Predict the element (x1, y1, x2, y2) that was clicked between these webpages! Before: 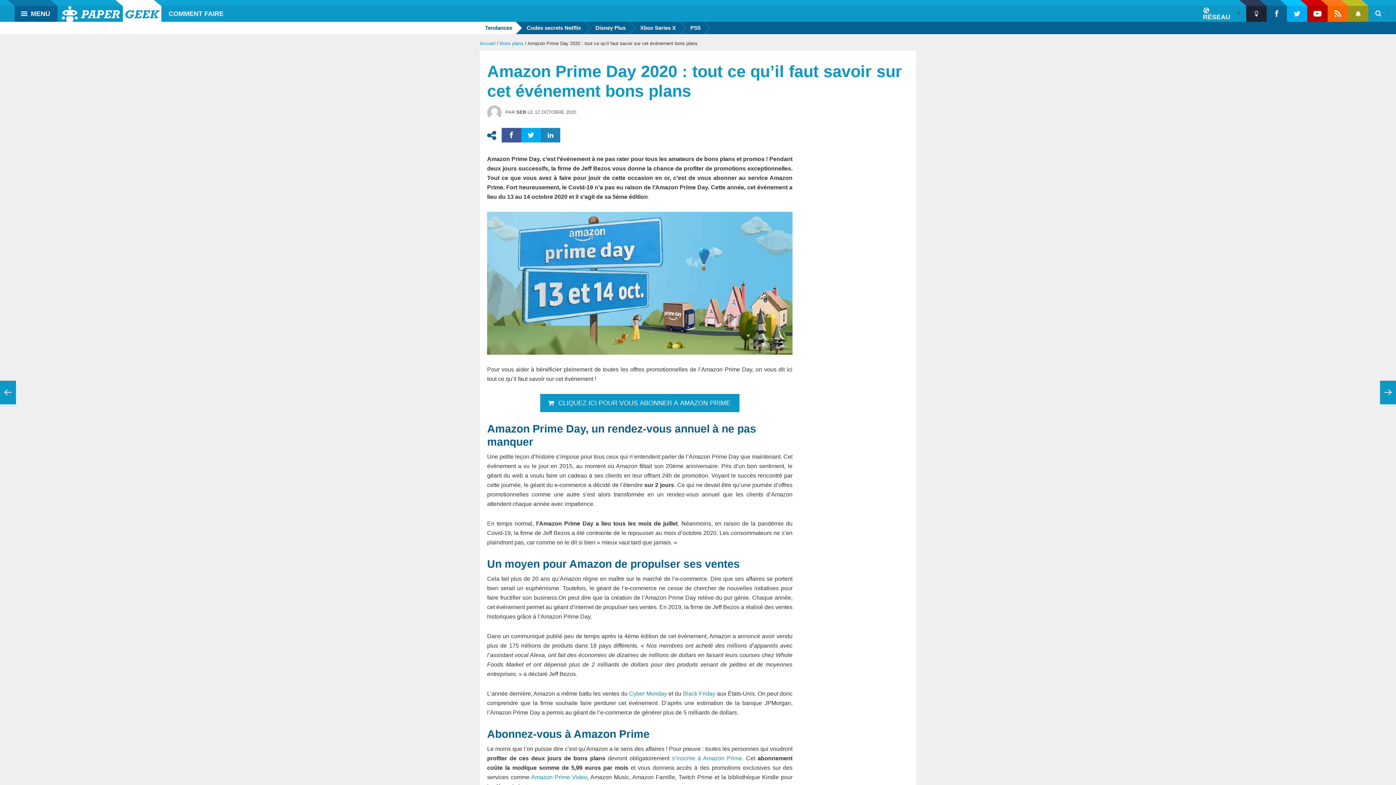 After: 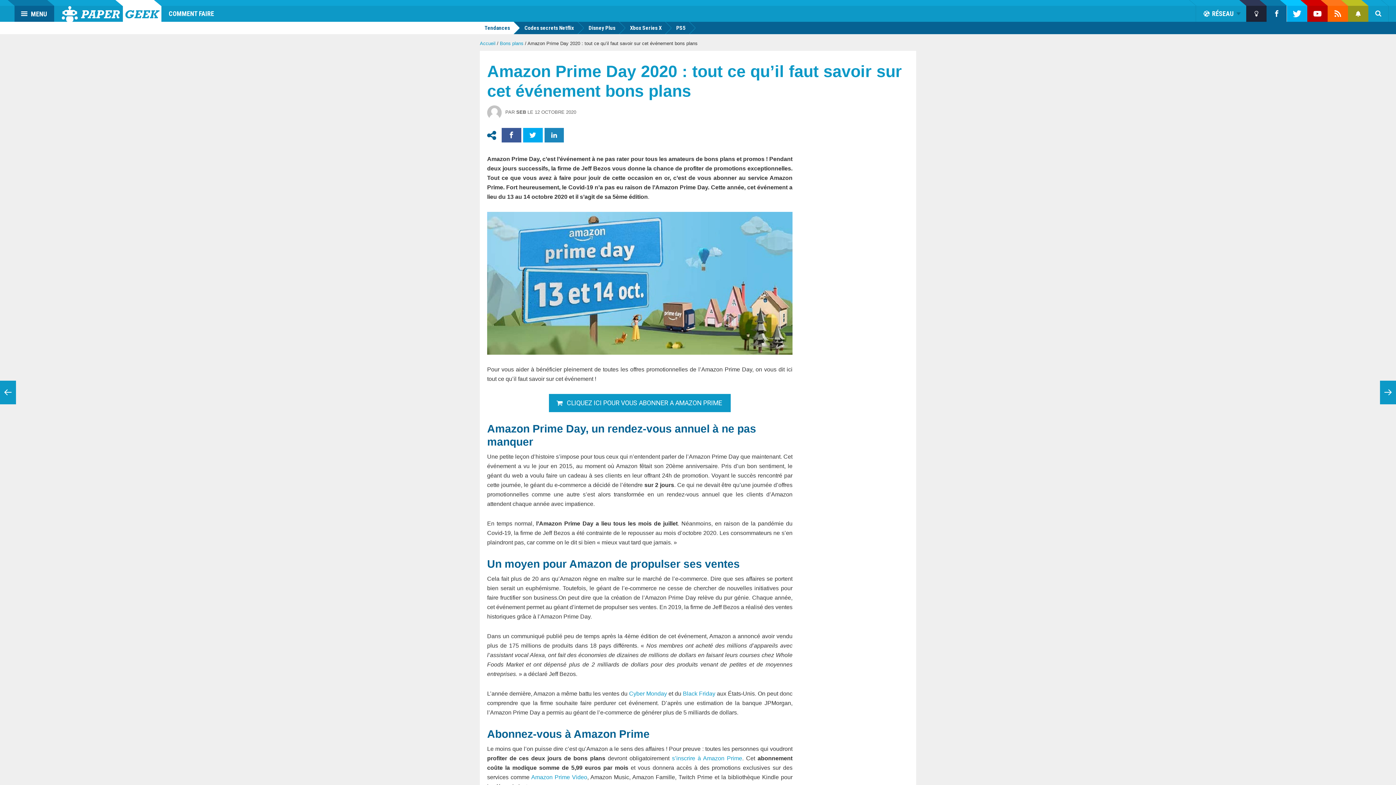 Action: label: Twitter bbox: (1287, 5, 1307, 21)